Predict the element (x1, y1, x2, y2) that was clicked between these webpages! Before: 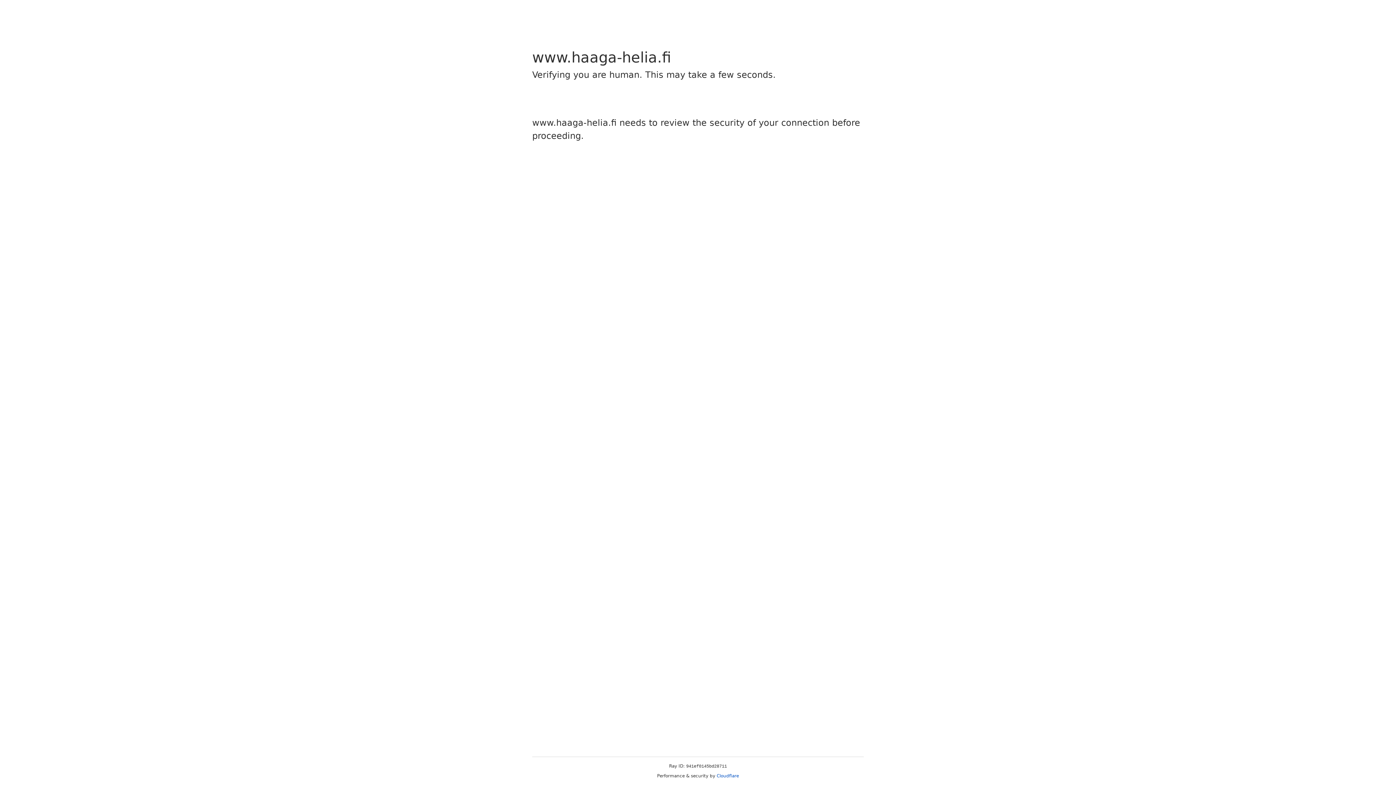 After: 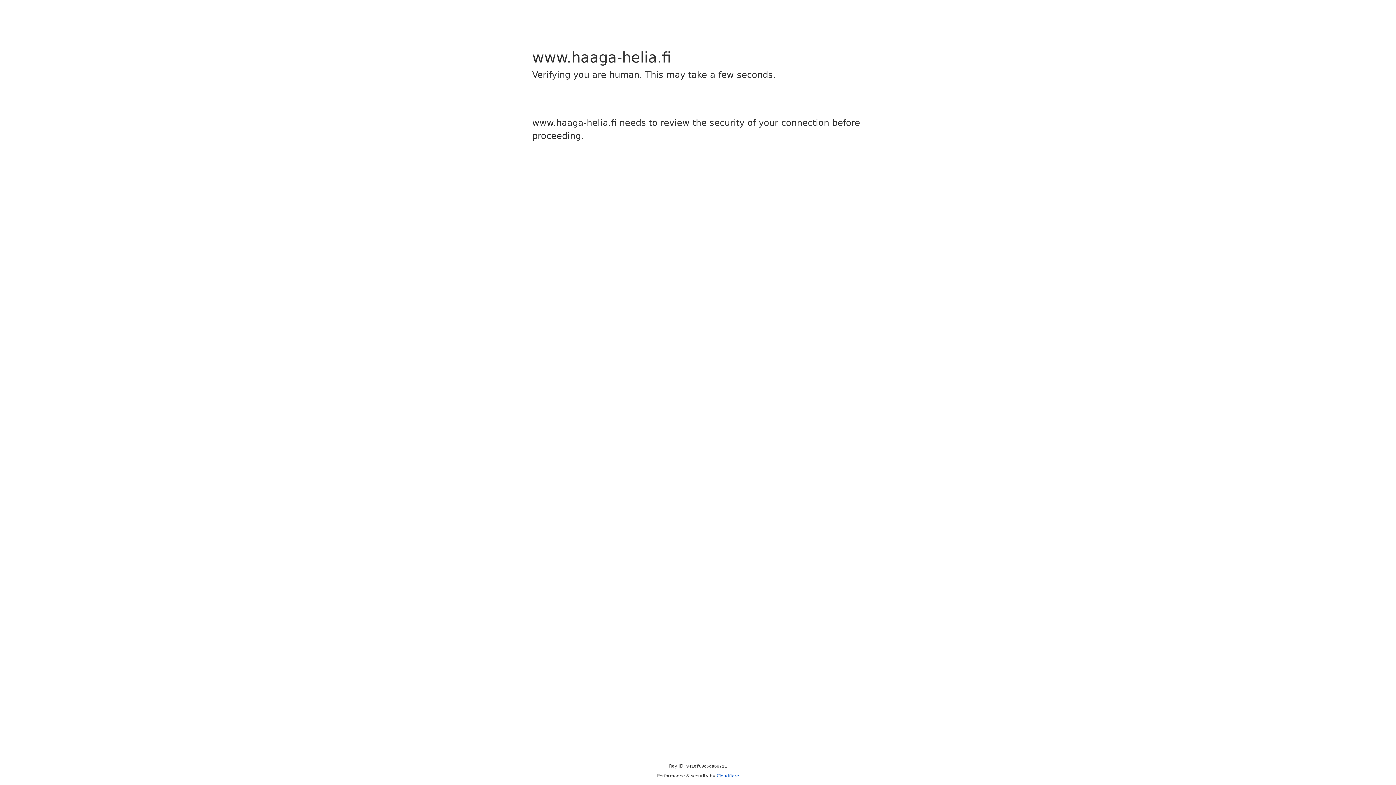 Action: bbox: (716, 773, 739, 778) label: Cloudflare